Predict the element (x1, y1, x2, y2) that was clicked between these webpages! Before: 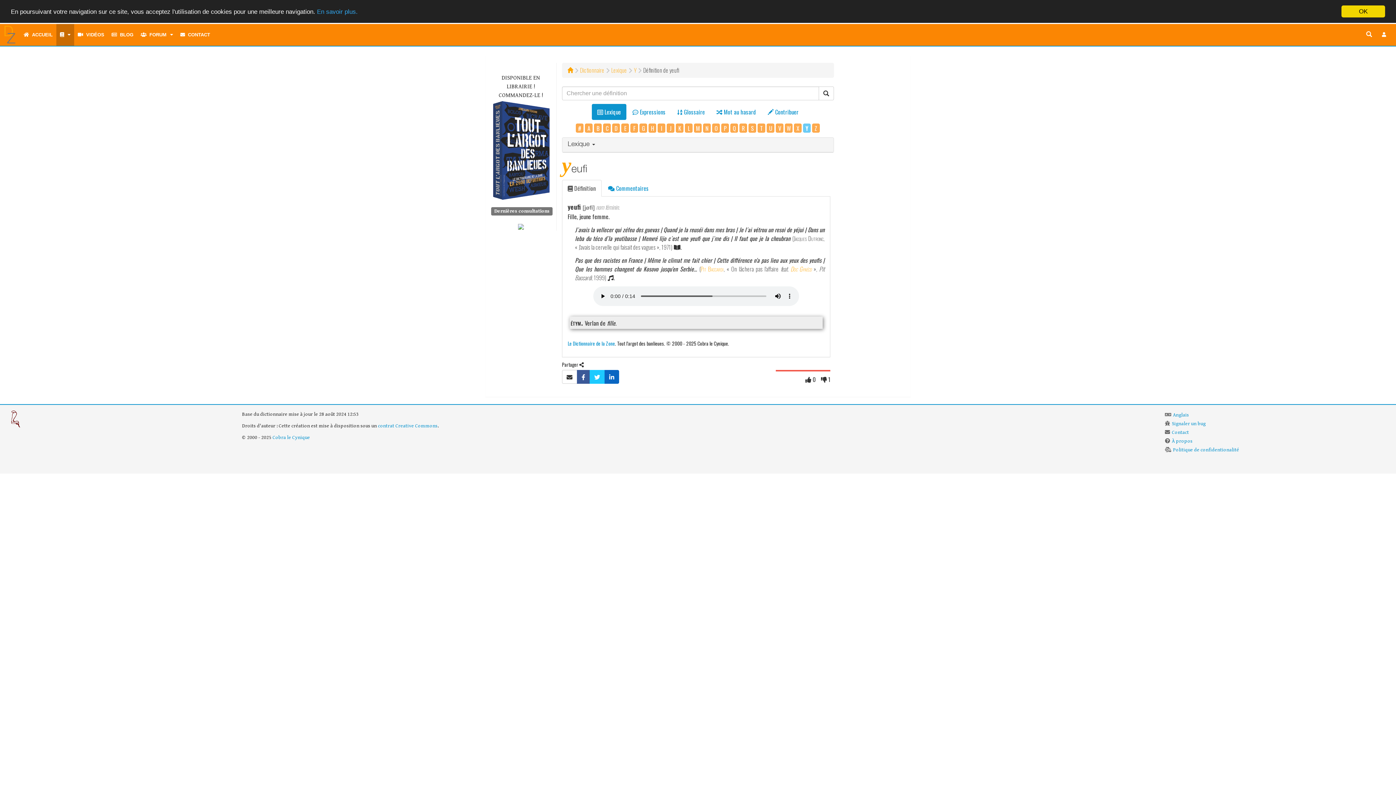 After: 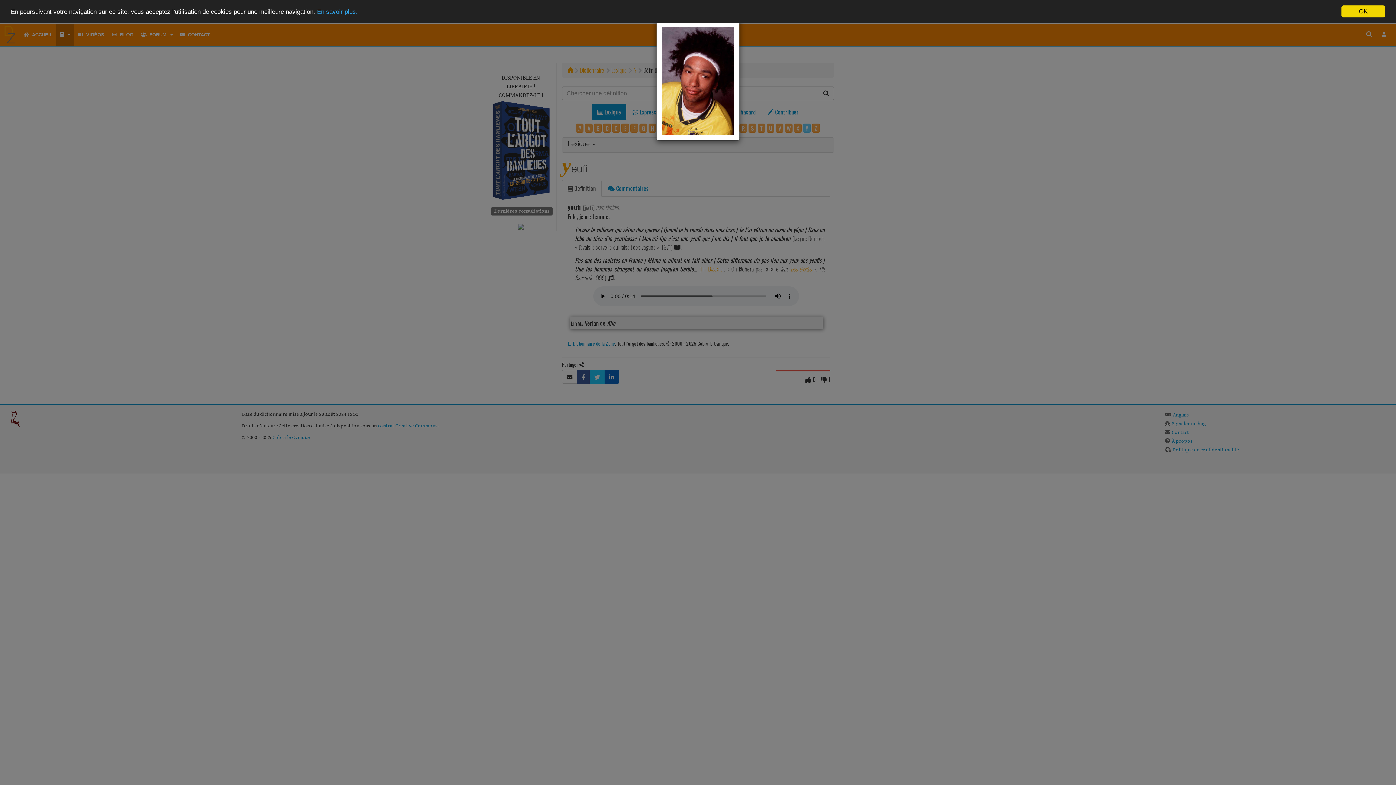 Action: label: Doc Gynéco bbox: (790, 264, 811, 273)